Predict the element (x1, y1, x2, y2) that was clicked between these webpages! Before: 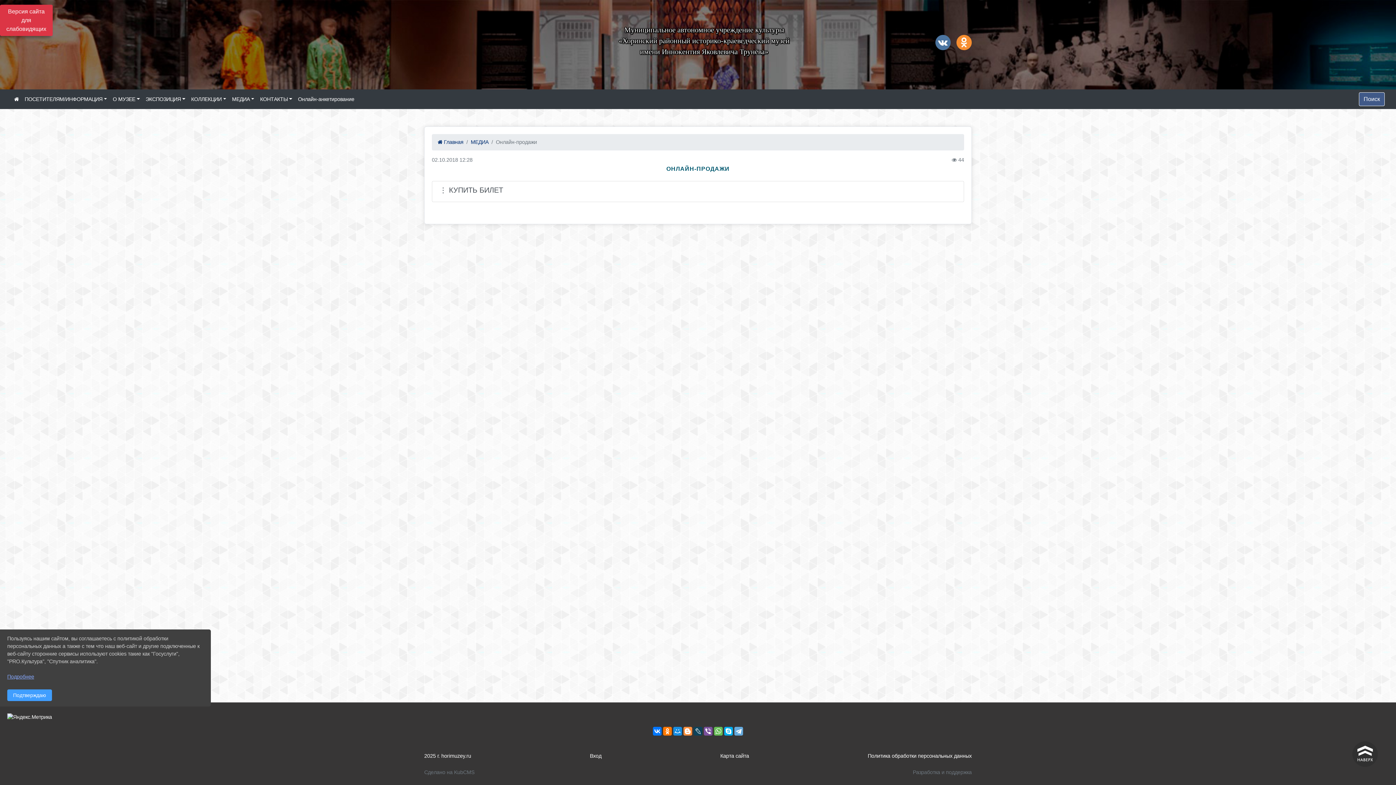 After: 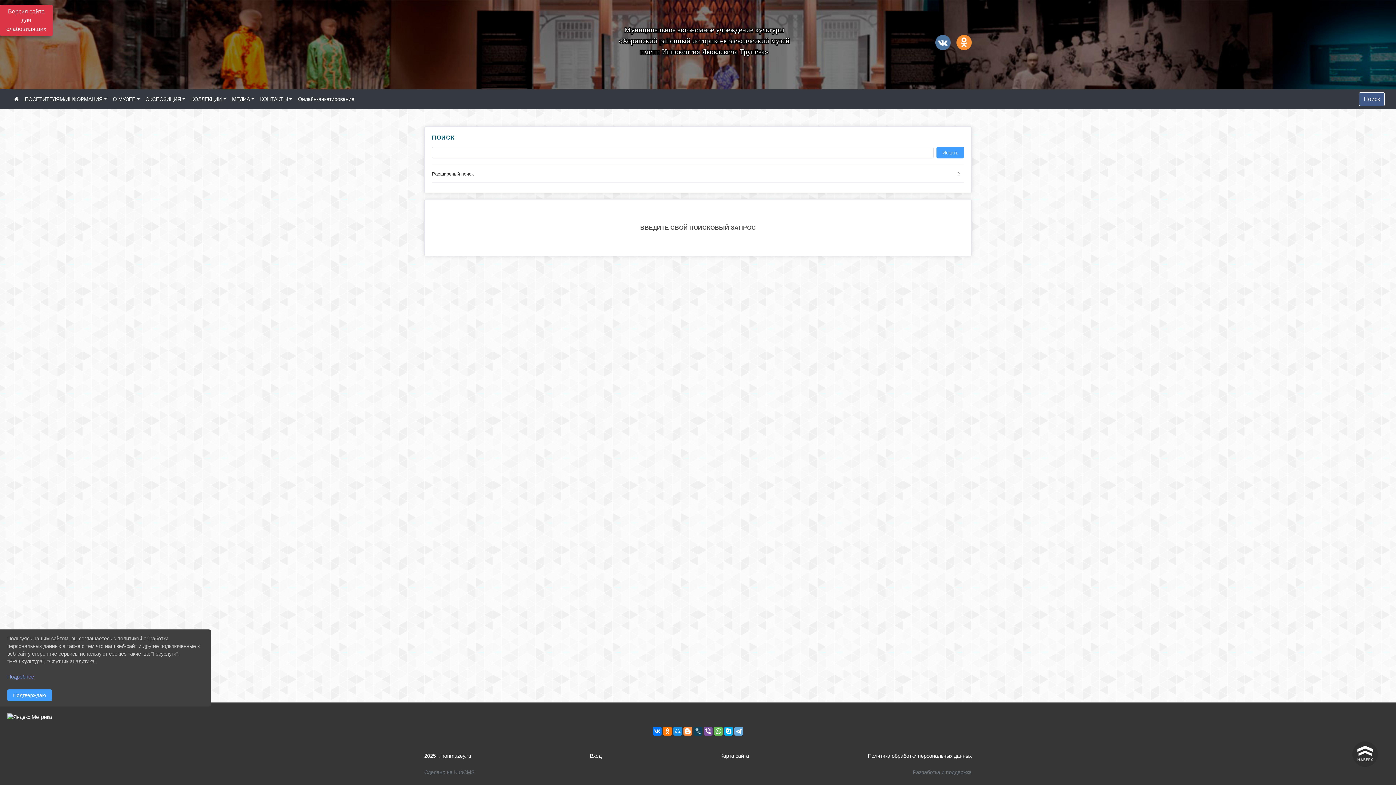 Action: bbox: (1359, 92, 1385, 106) label: Поиск